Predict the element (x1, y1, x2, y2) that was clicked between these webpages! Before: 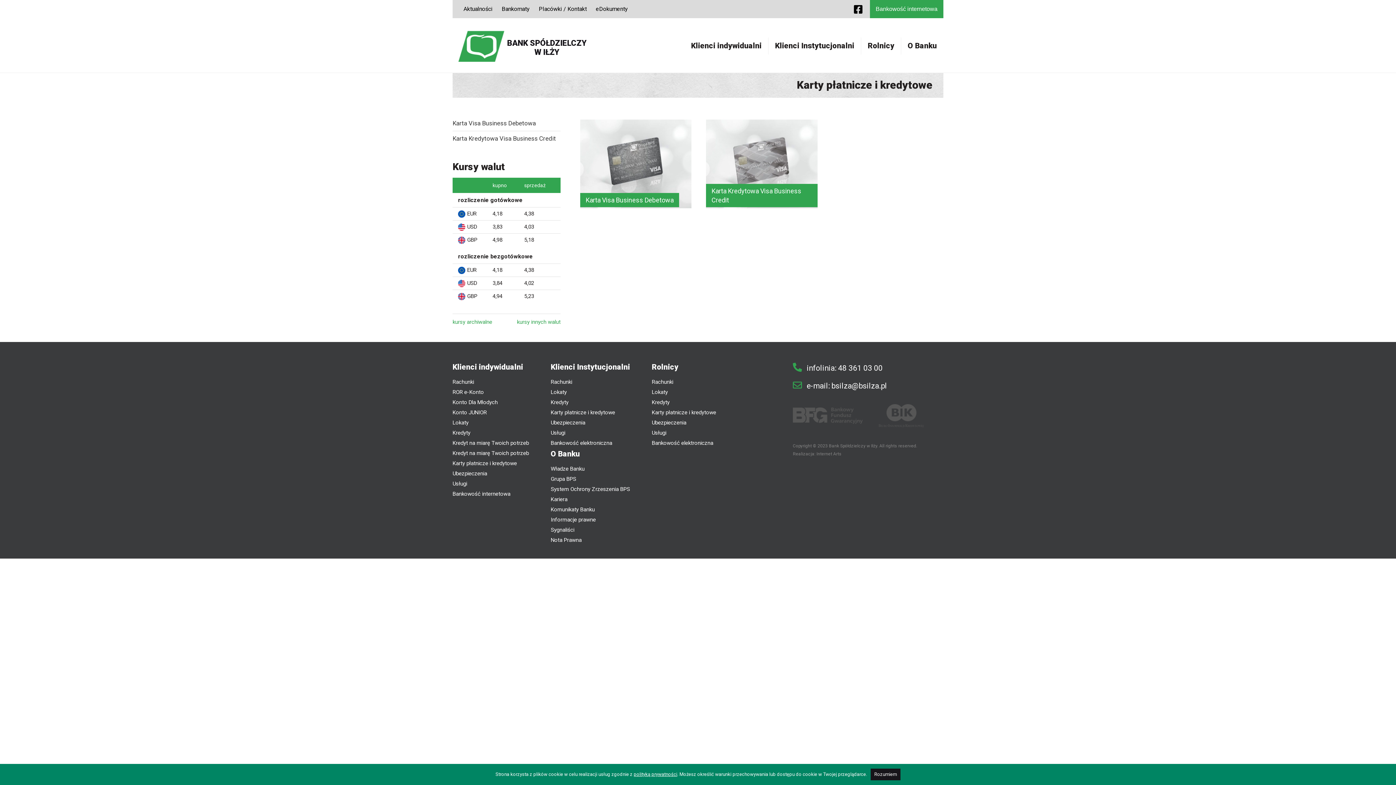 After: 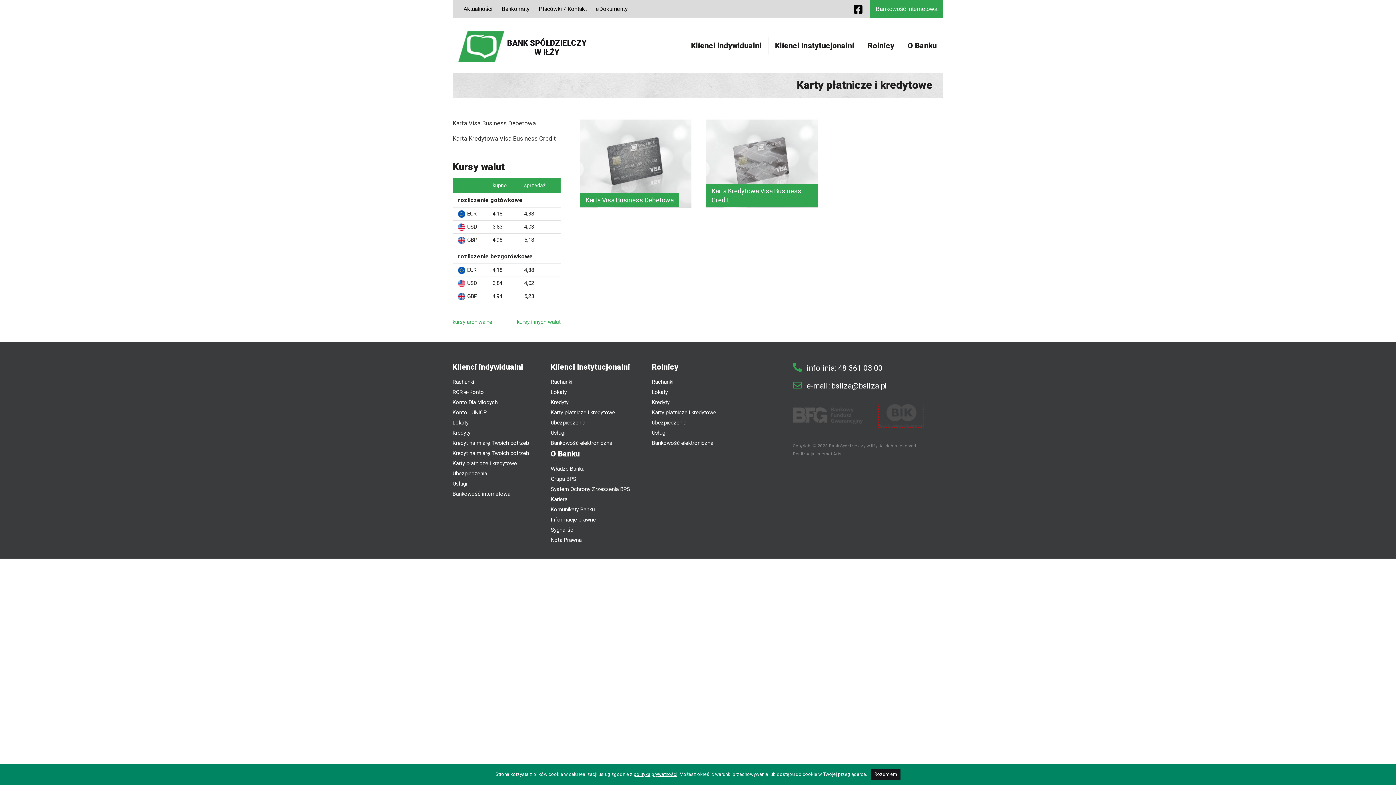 Action: bbox: (878, 411, 923, 418)